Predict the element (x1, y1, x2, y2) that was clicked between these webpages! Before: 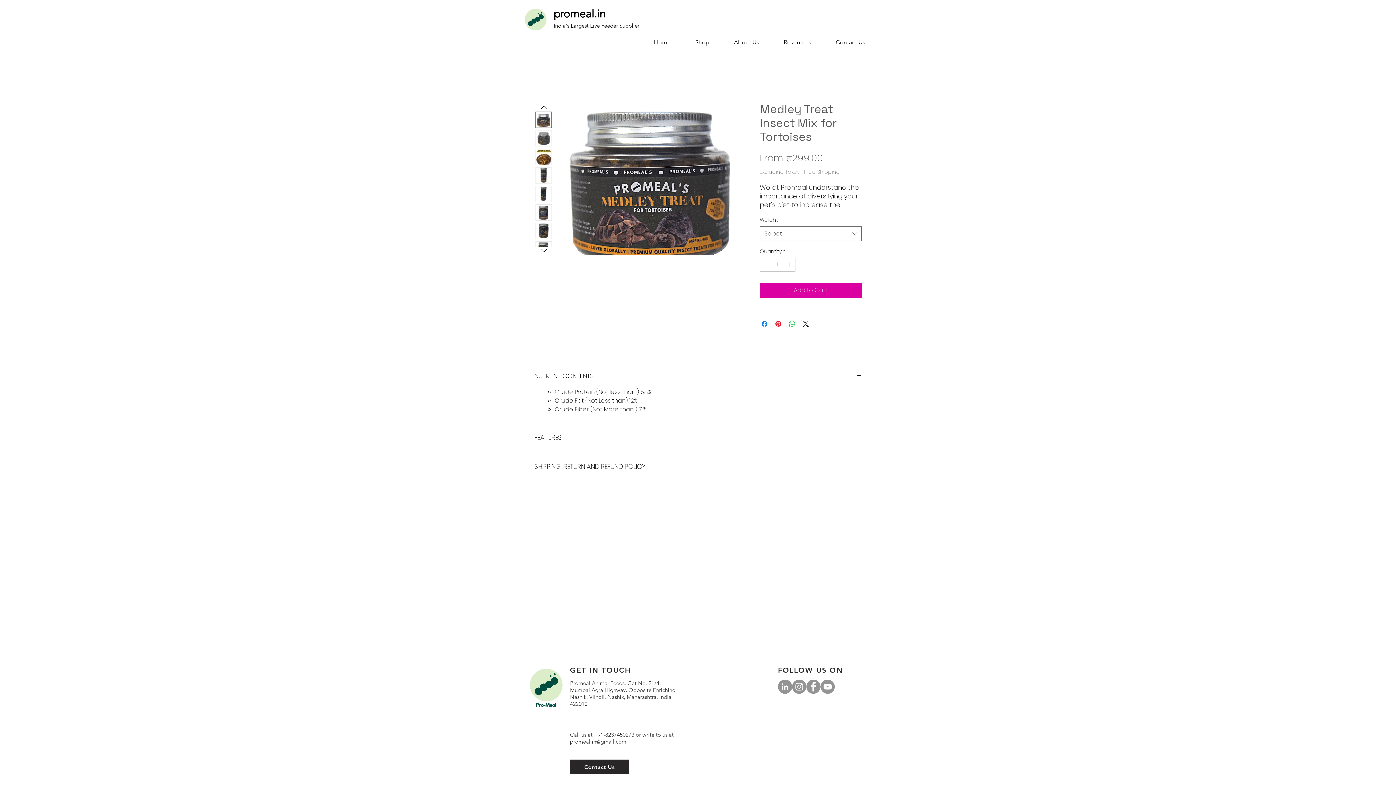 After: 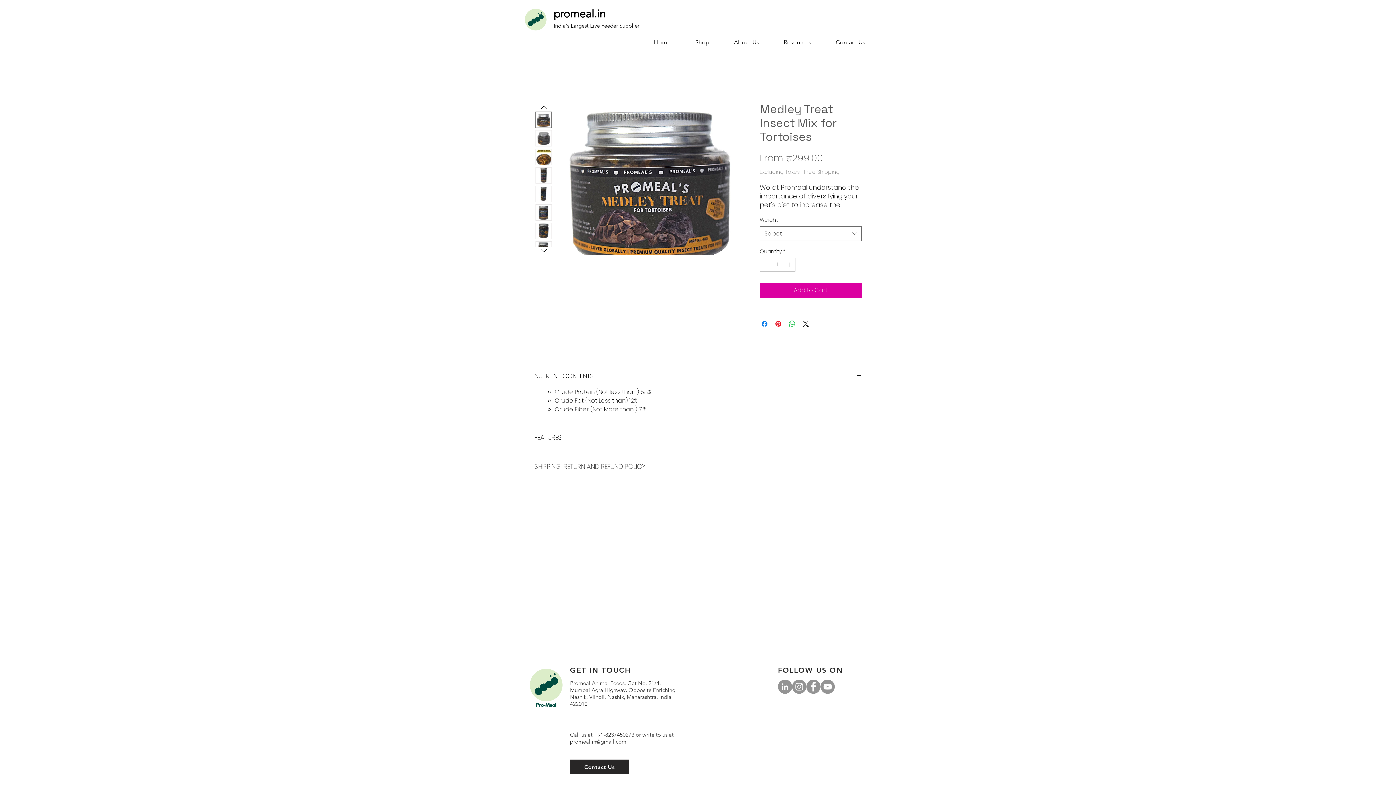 Action: label: SHIPPING, RETURN AND REFUND POLICY bbox: (534, 461, 861, 472)